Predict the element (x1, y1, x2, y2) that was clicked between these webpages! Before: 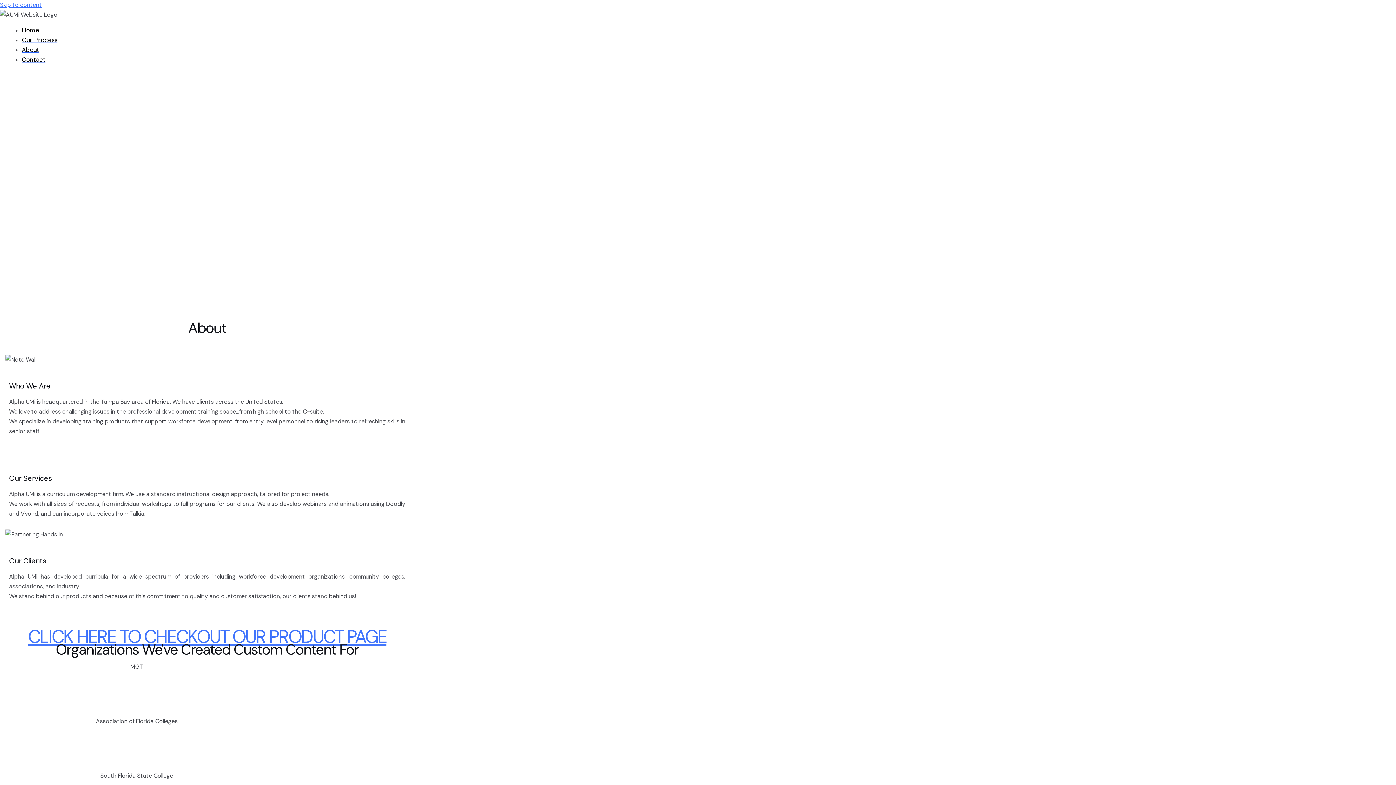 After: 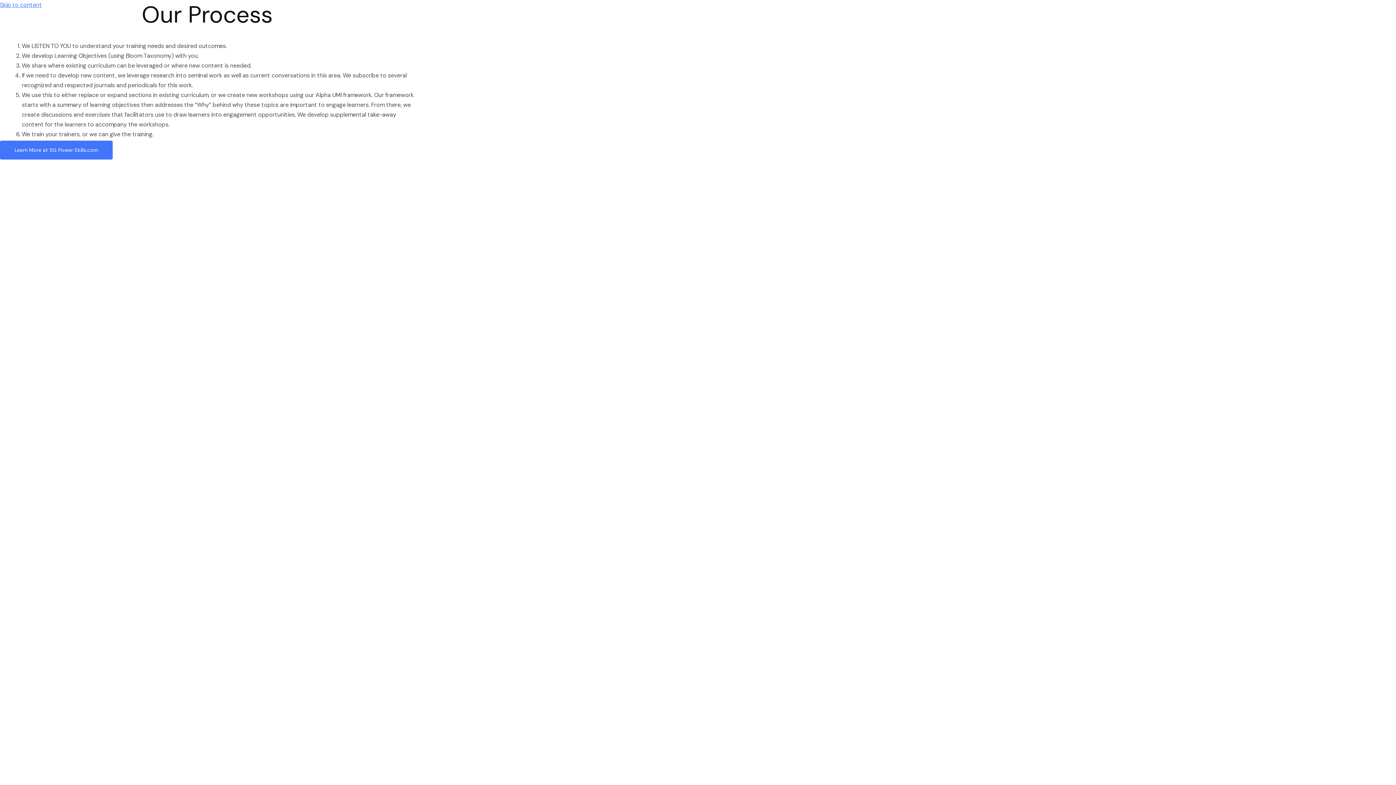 Action: bbox: (21, 36, 57, 44) label: Our Process